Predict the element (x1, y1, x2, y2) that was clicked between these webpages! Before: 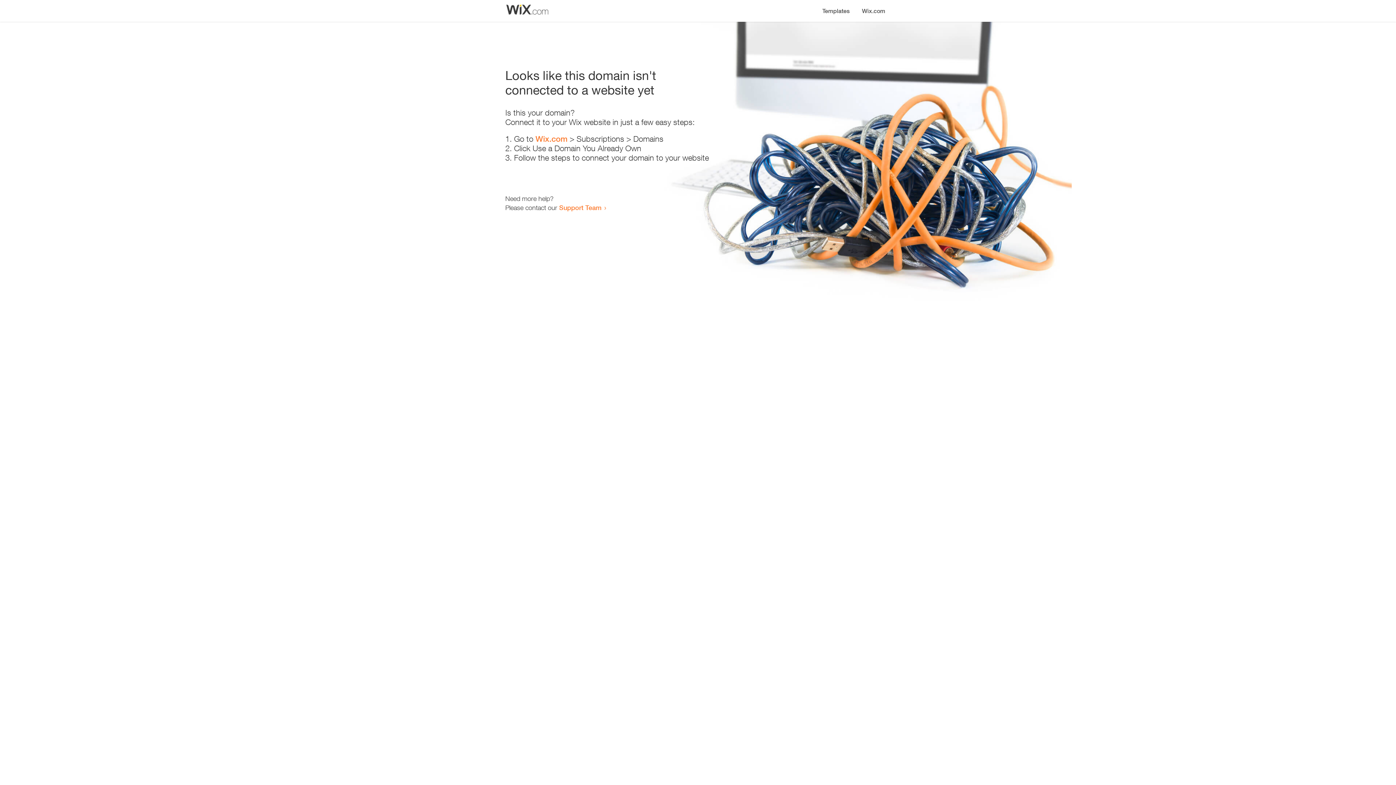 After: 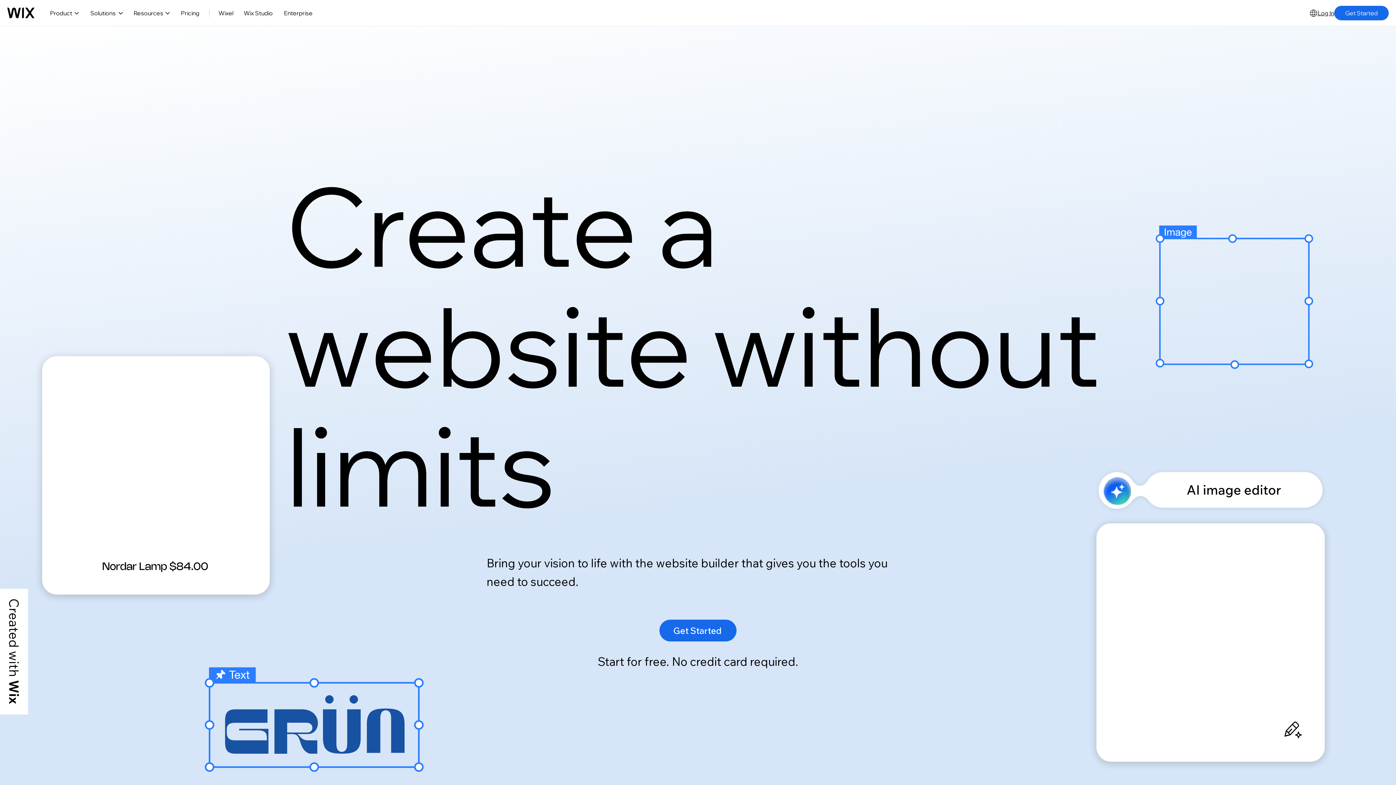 Action: bbox: (535, 134, 567, 143) label: Wix.com